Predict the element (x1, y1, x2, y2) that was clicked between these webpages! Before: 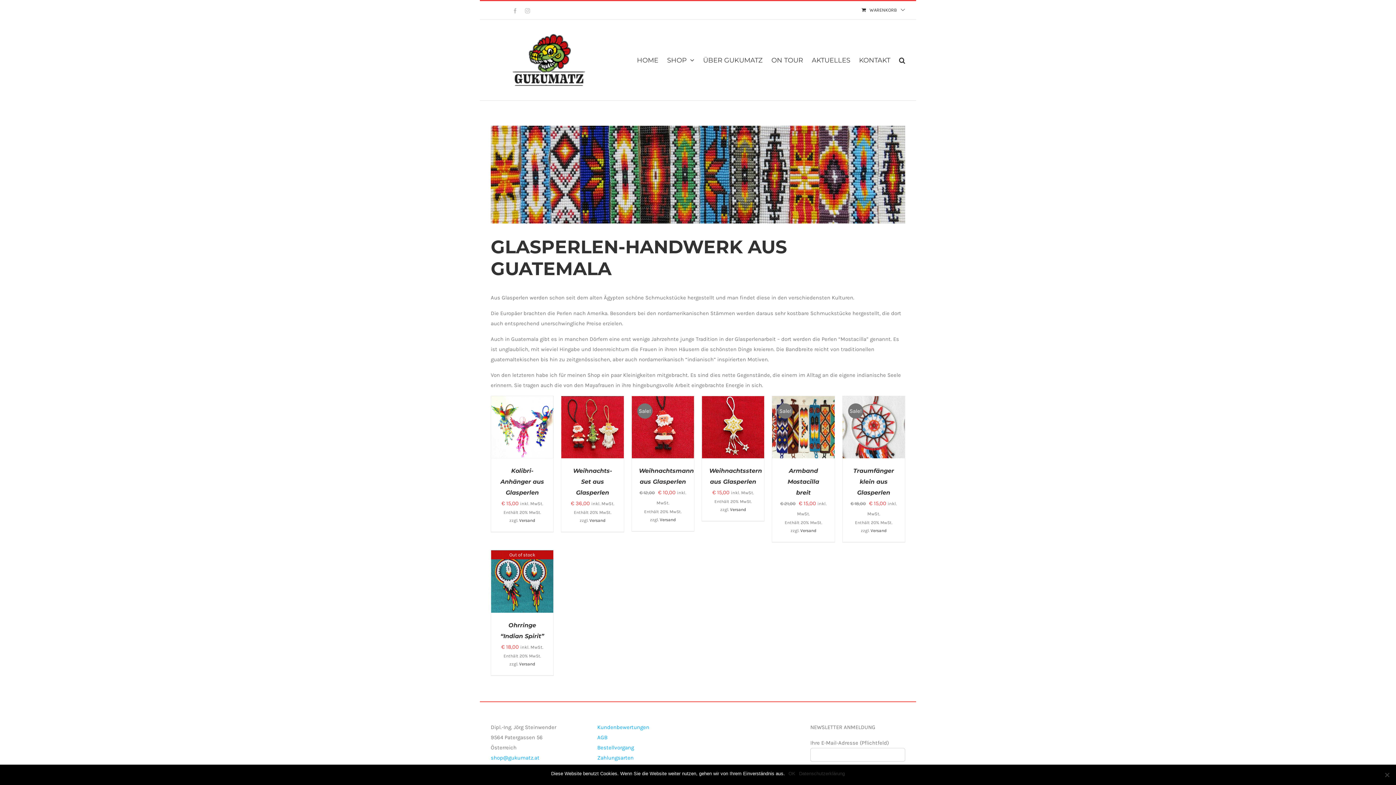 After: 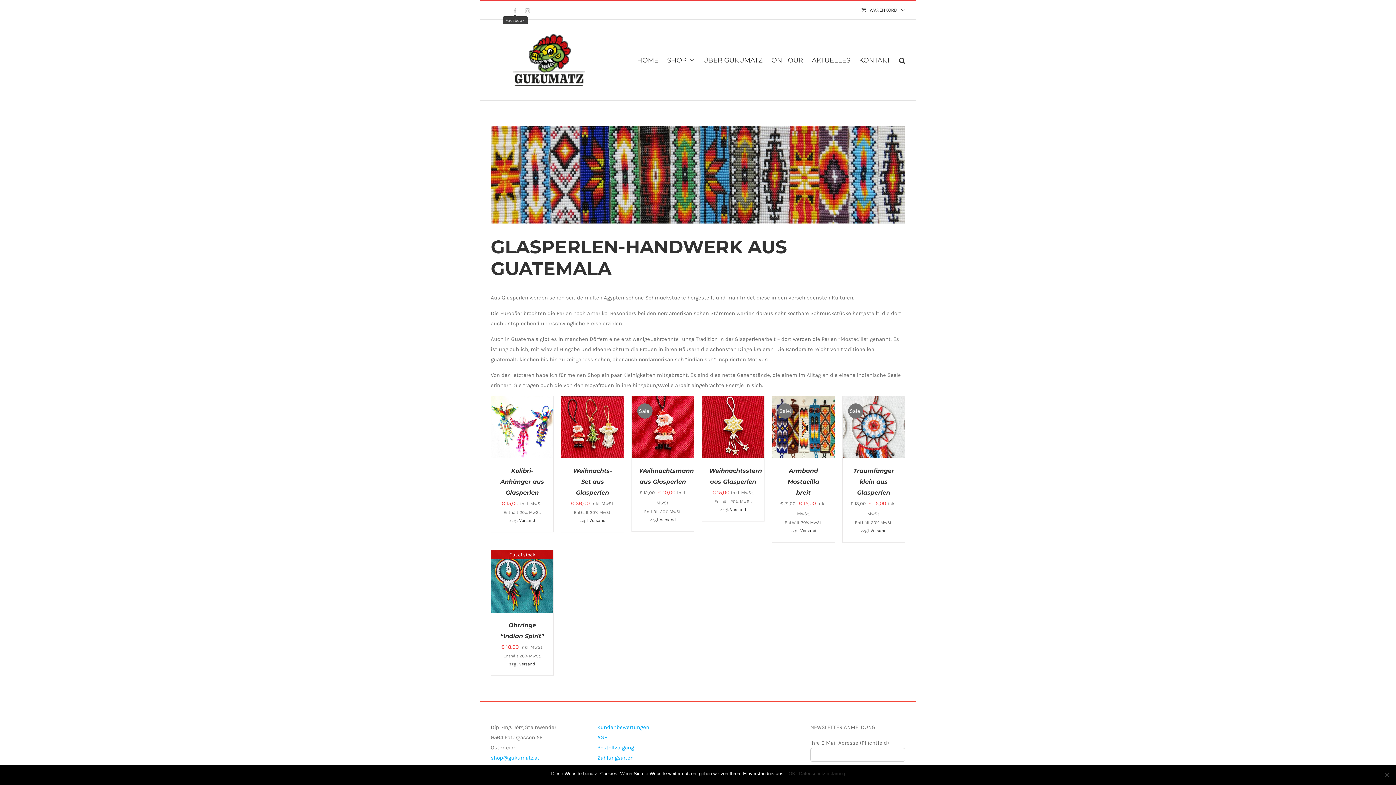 Action: label: Facebook bbox: (512, 8, 517, 13)